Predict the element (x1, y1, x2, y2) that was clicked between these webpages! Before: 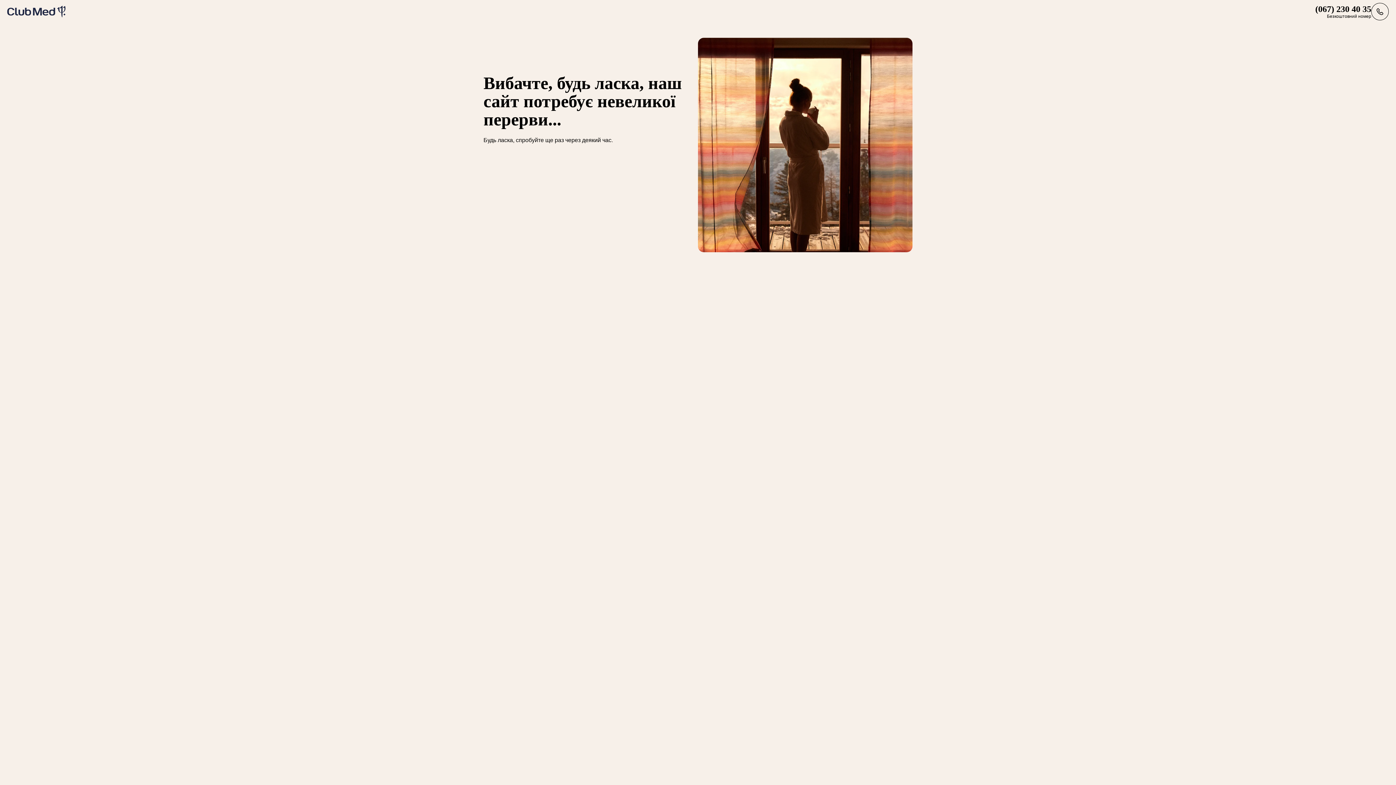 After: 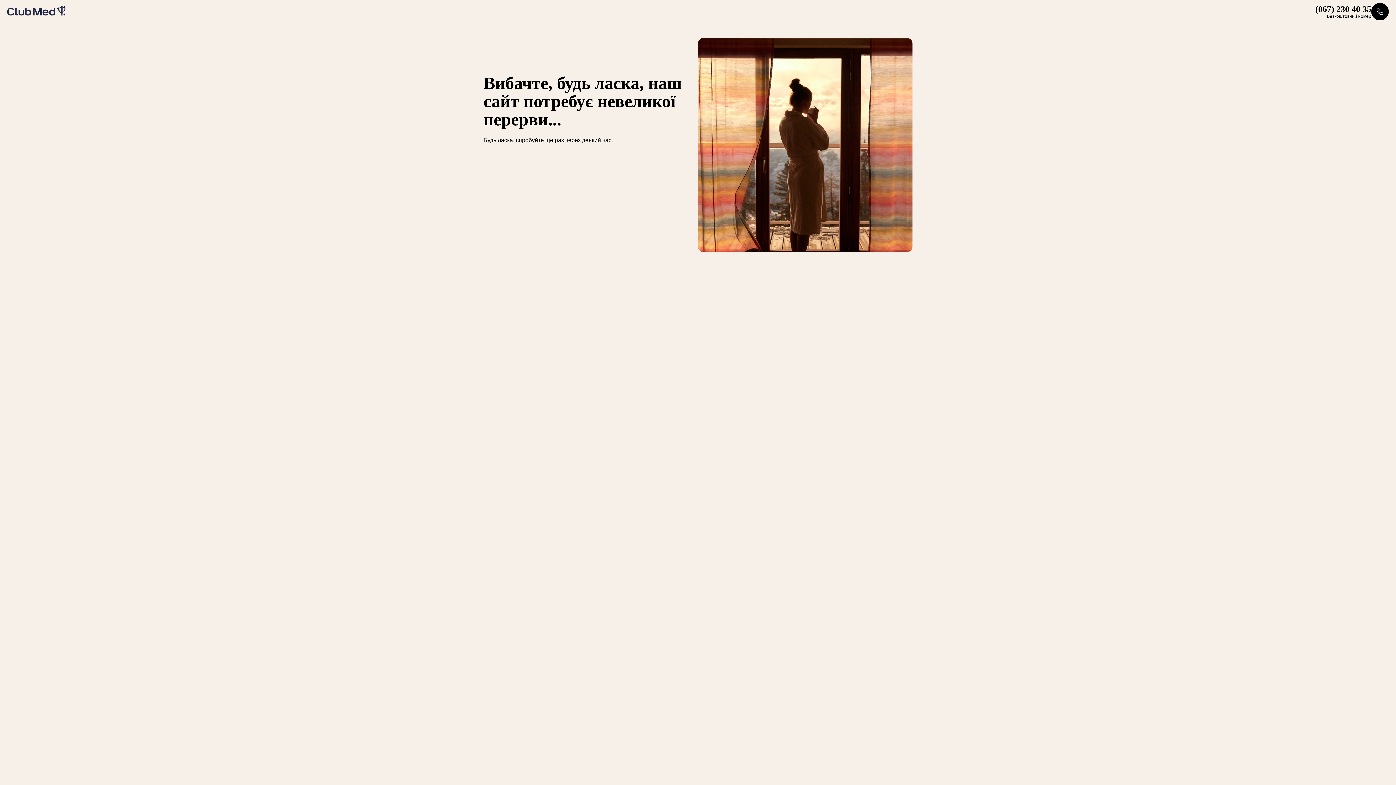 Action: bbox: (1315, 2, 1389, 20) label: (067) 230 40 35
Безкоштовний номер